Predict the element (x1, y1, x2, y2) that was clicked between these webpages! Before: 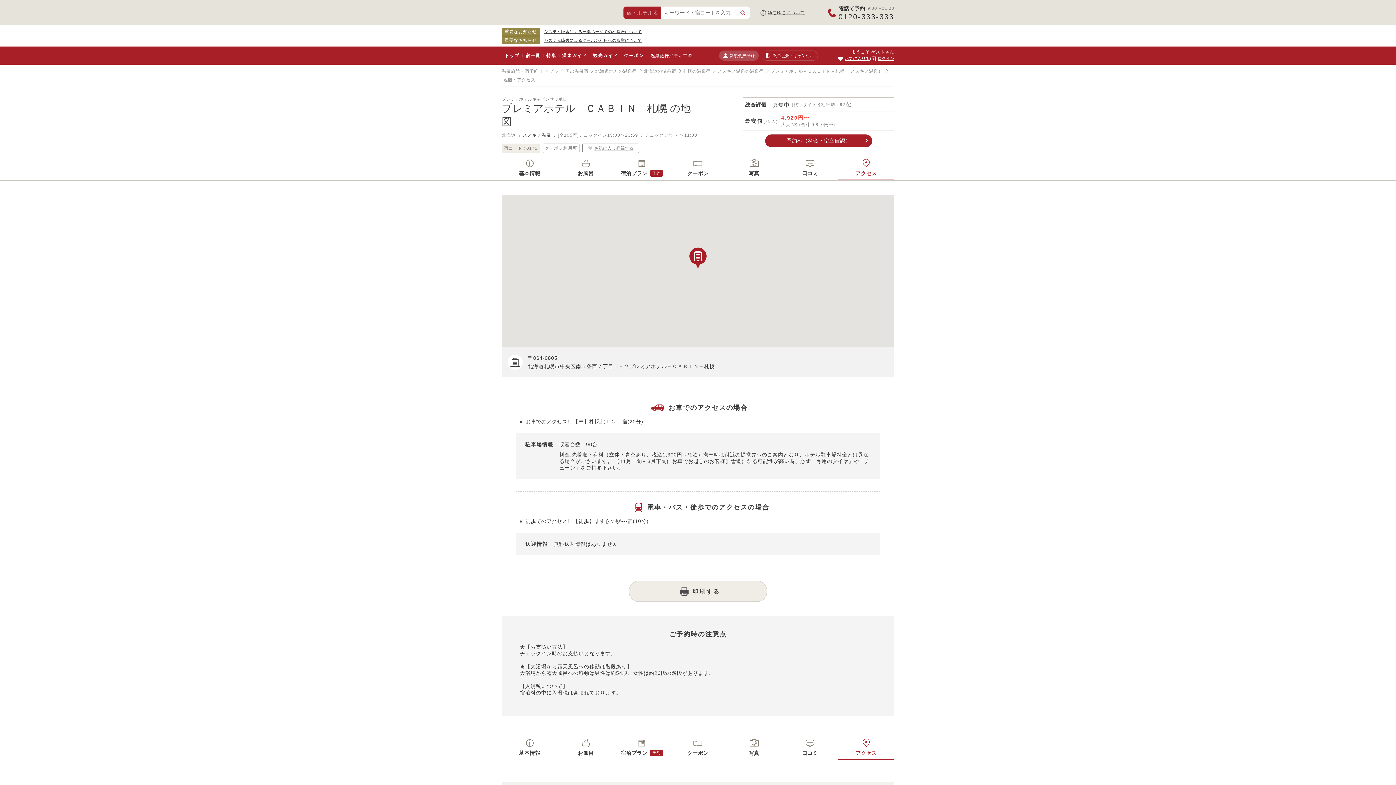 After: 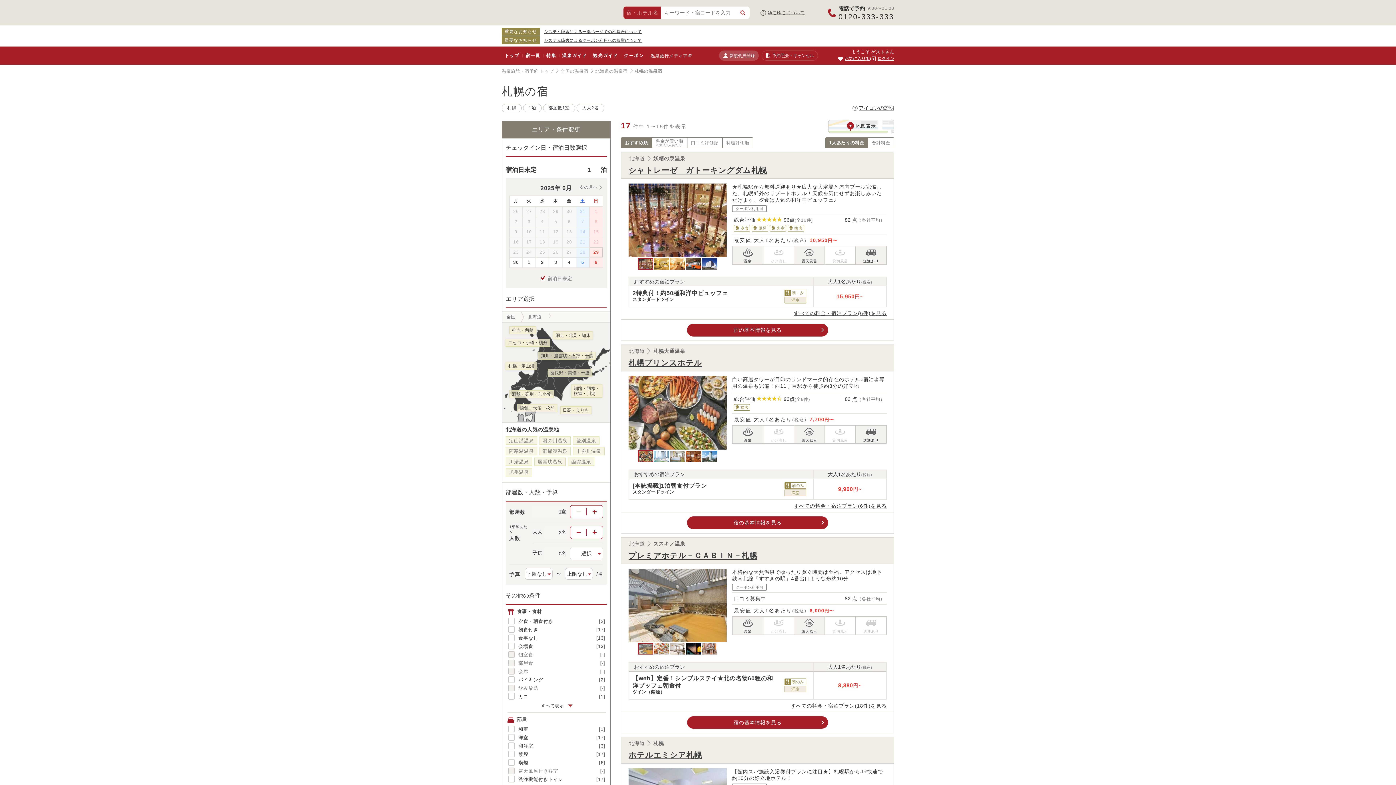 Action: label: 札幌の温泉宿 bbox: (683, 68, 710, 73)